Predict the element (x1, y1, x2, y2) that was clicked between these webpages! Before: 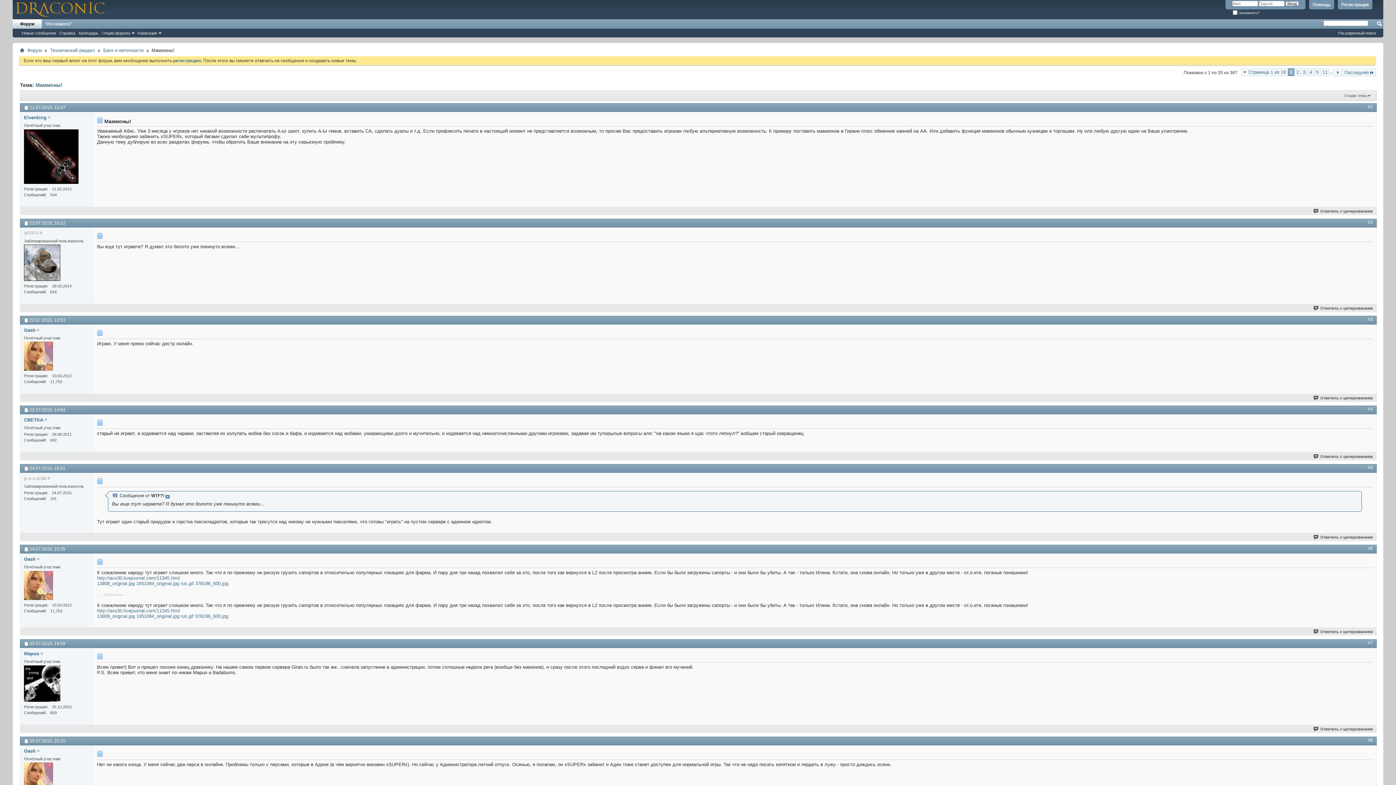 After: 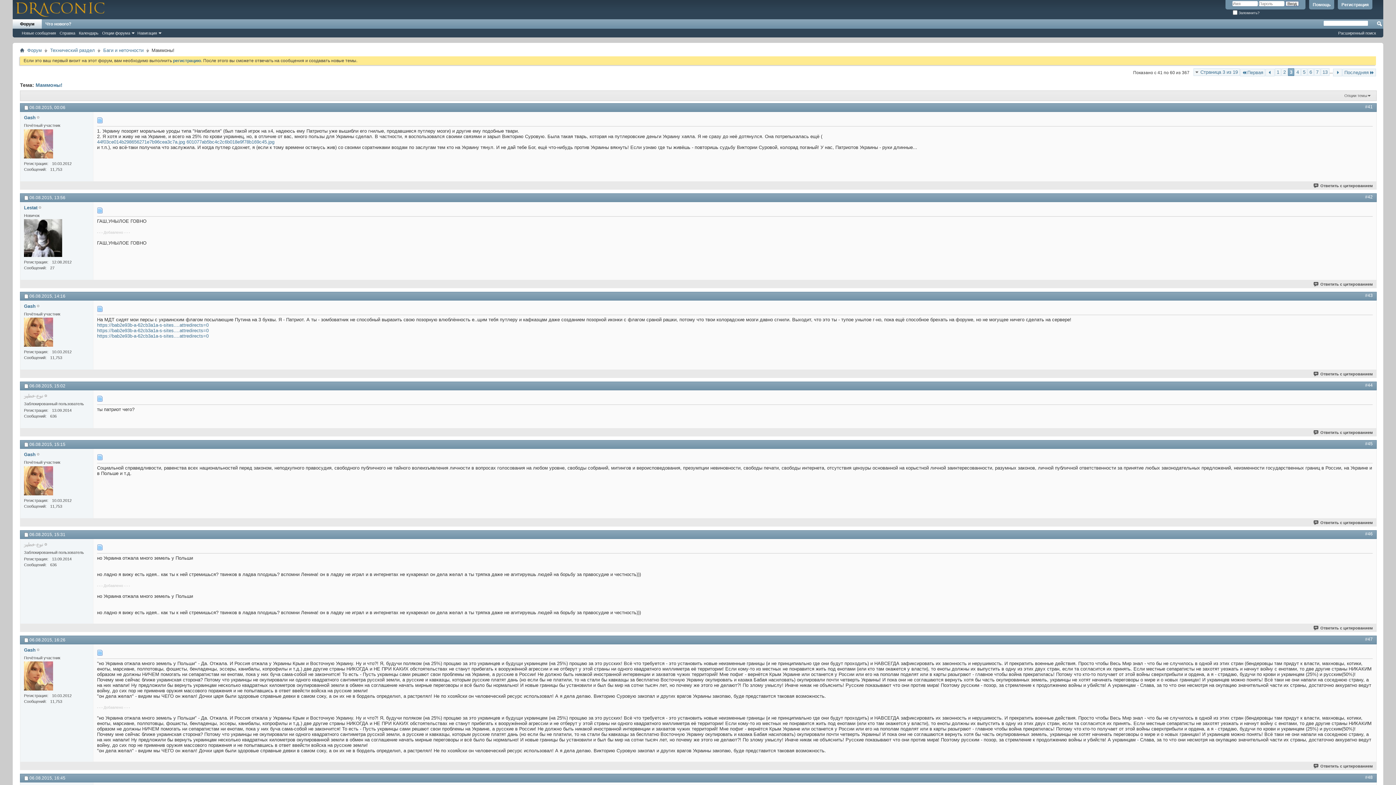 Action: bbox: (1301, 68, 1307, 76) label: 3